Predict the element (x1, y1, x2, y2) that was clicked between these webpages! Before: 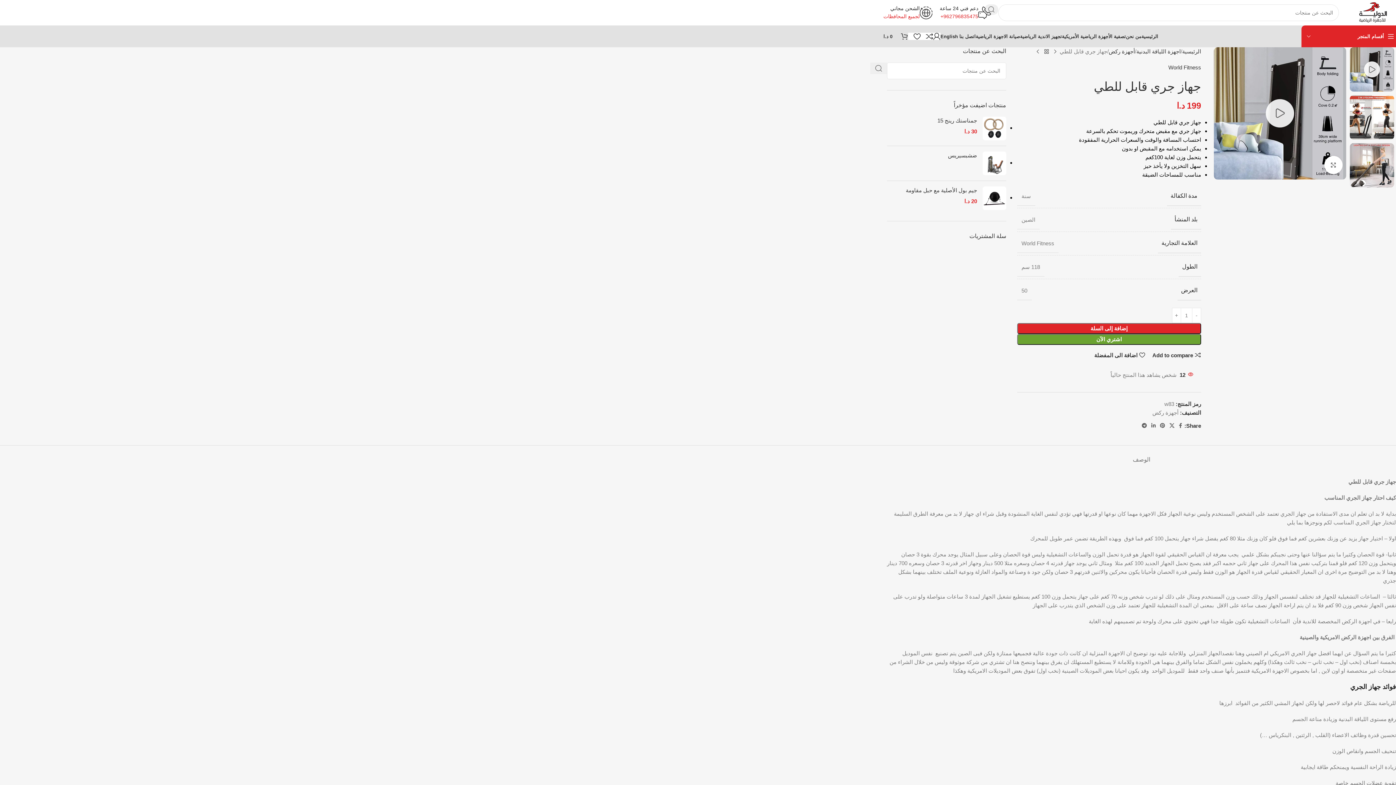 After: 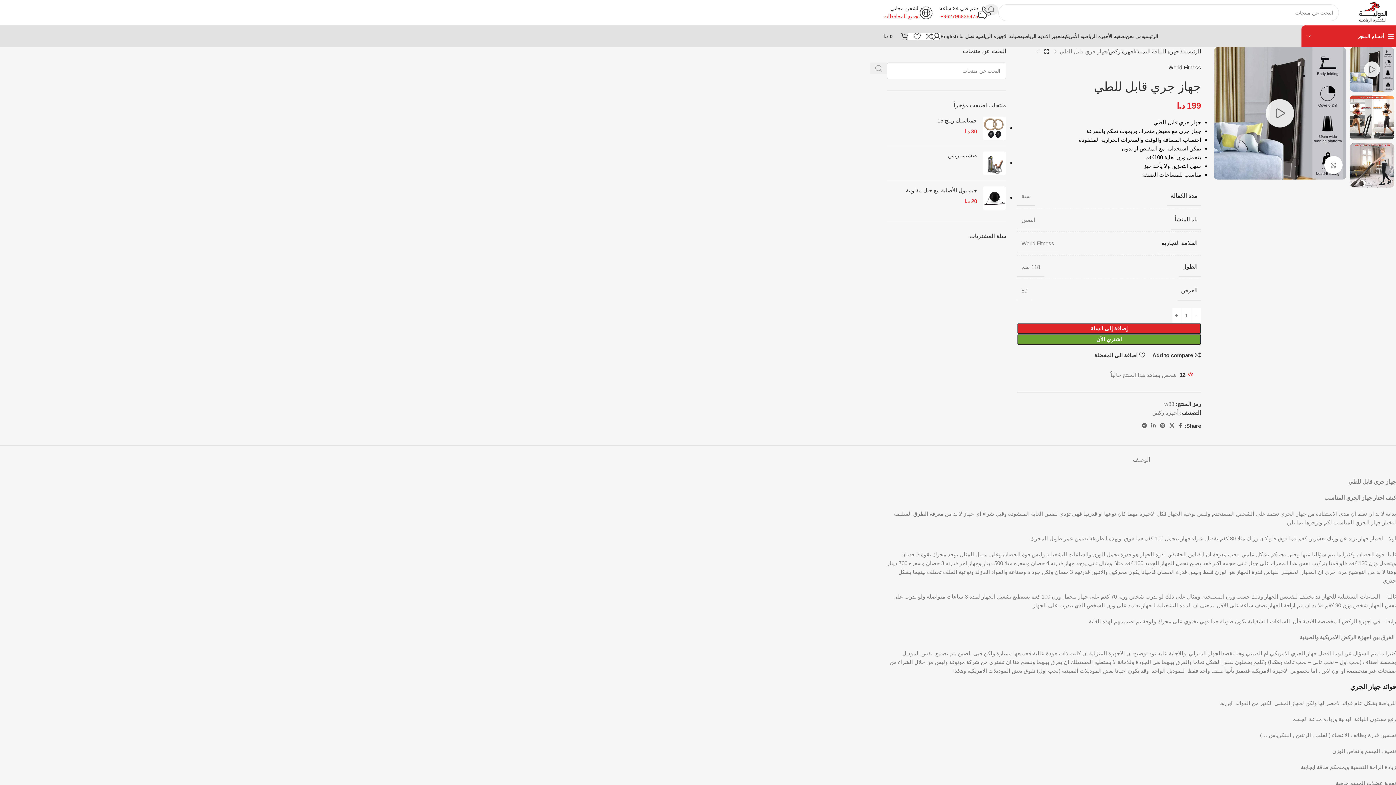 Action: label: Search  bbox: (870, 62, 887, 74)